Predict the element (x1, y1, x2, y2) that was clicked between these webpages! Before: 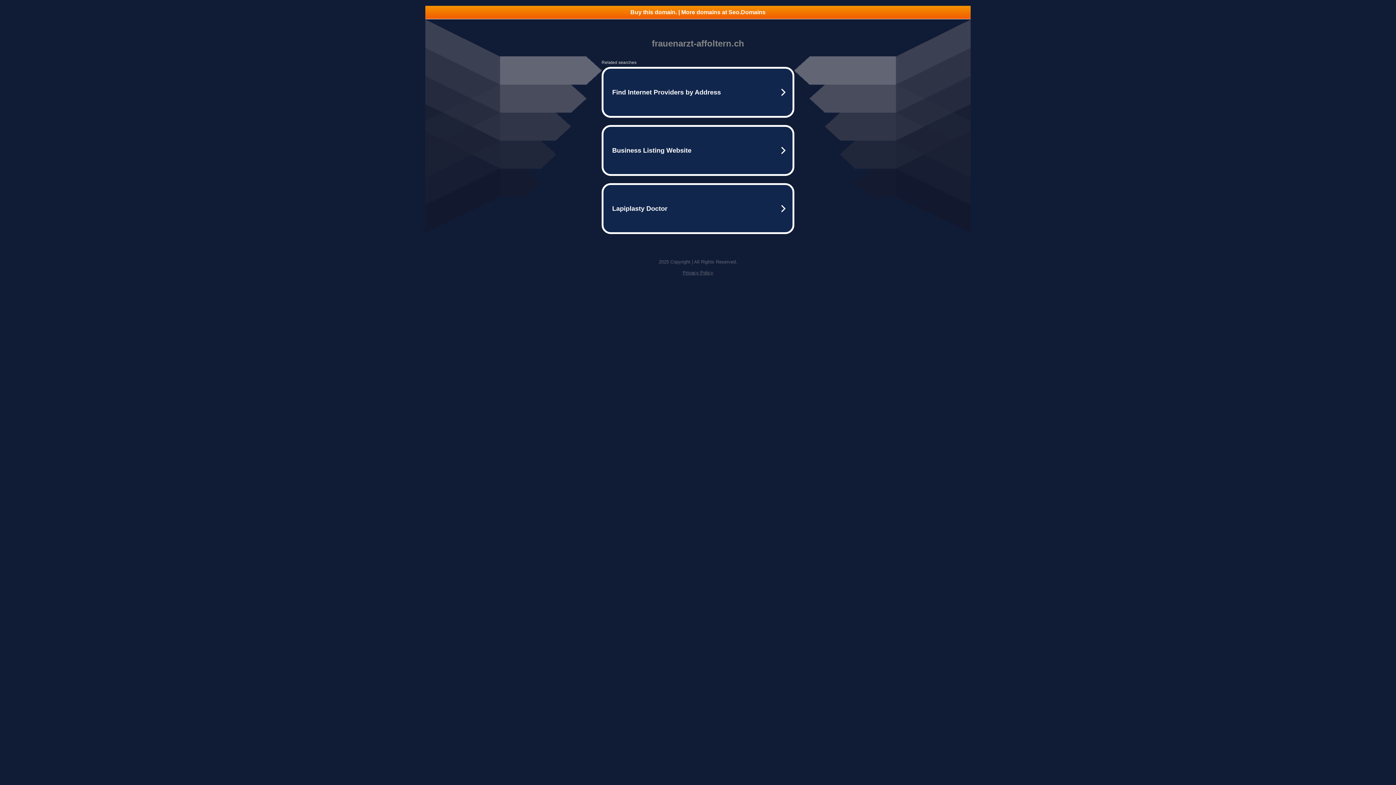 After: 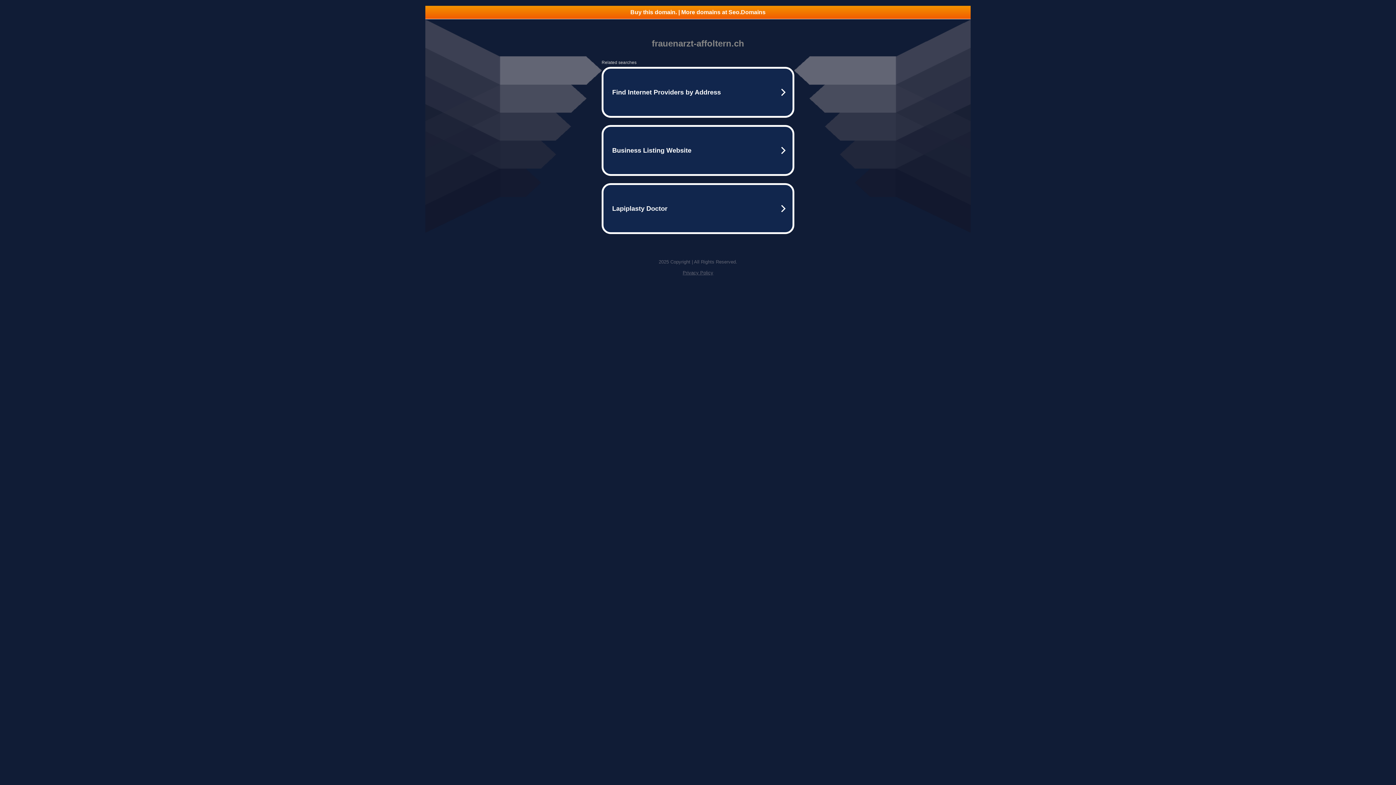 Action: bbox: (425, 5, 970, 18) label: Buy this domain. | More domains at Seo.Domains